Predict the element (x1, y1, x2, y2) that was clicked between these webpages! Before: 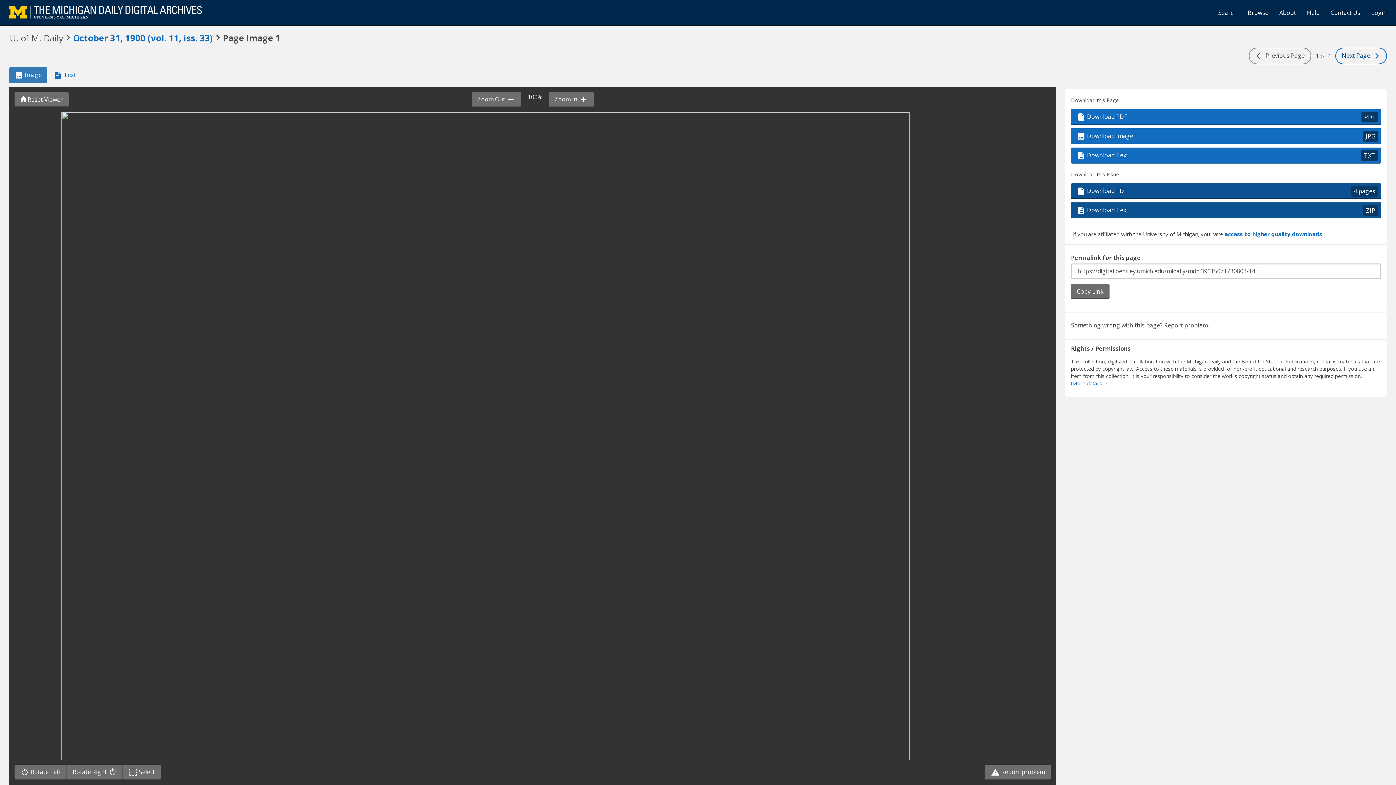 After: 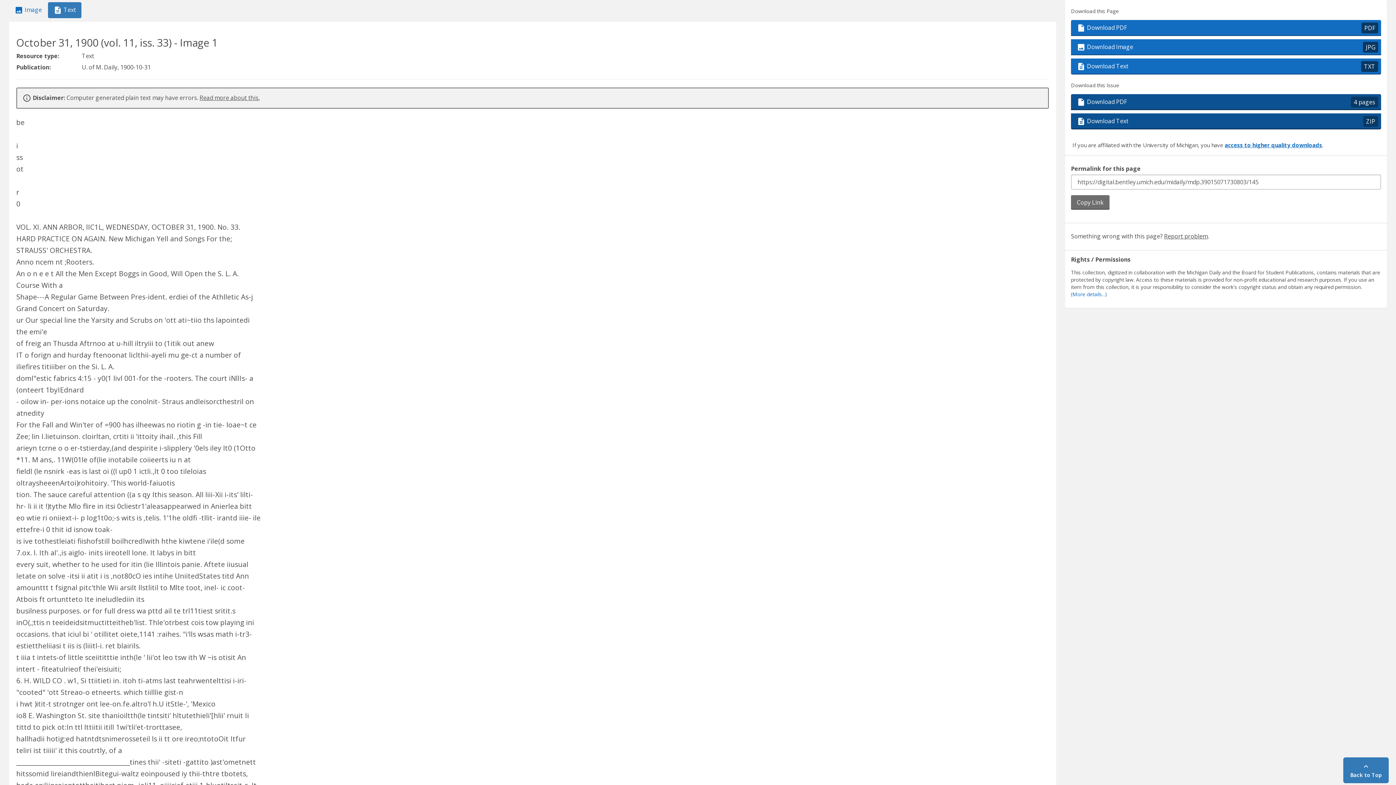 Action: label:  Text bbox: (48, 67, 81, 83)